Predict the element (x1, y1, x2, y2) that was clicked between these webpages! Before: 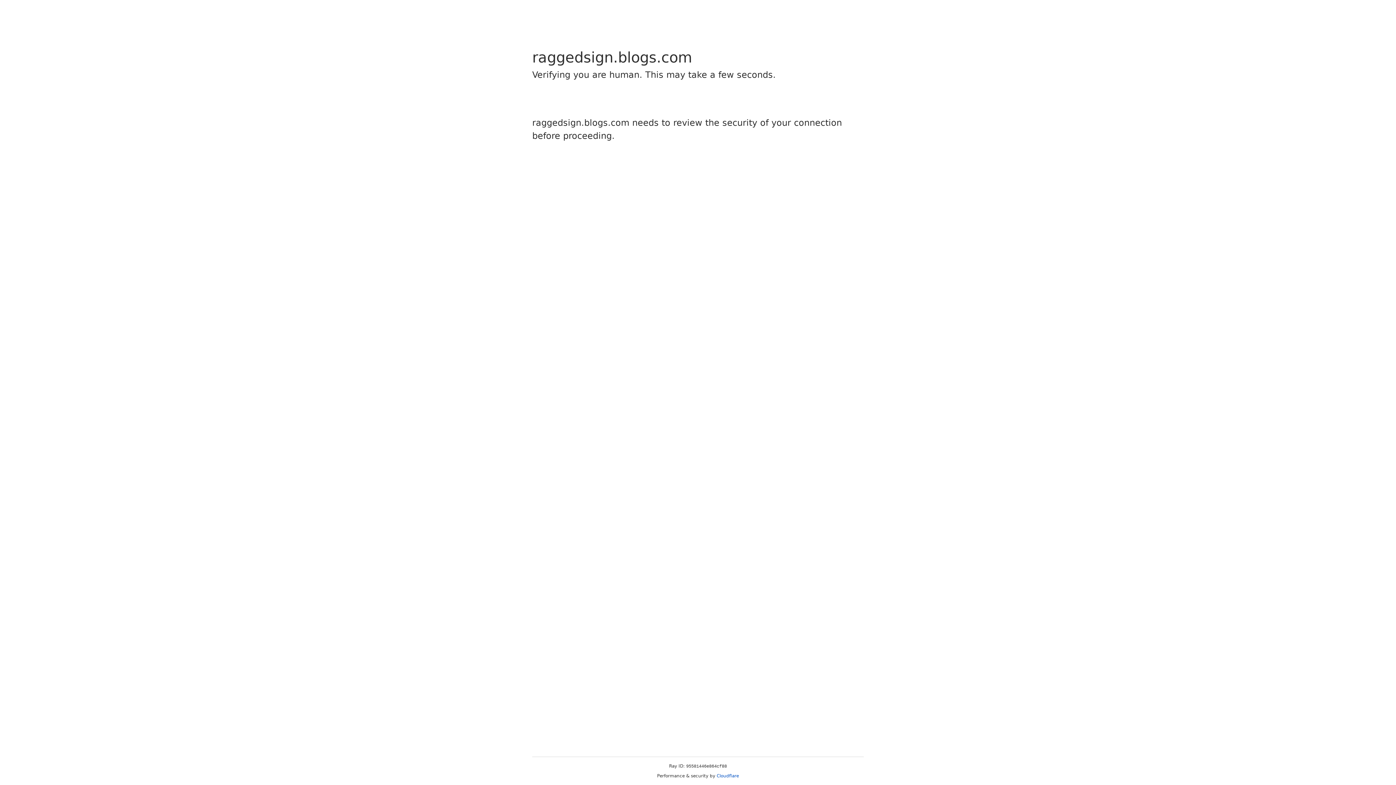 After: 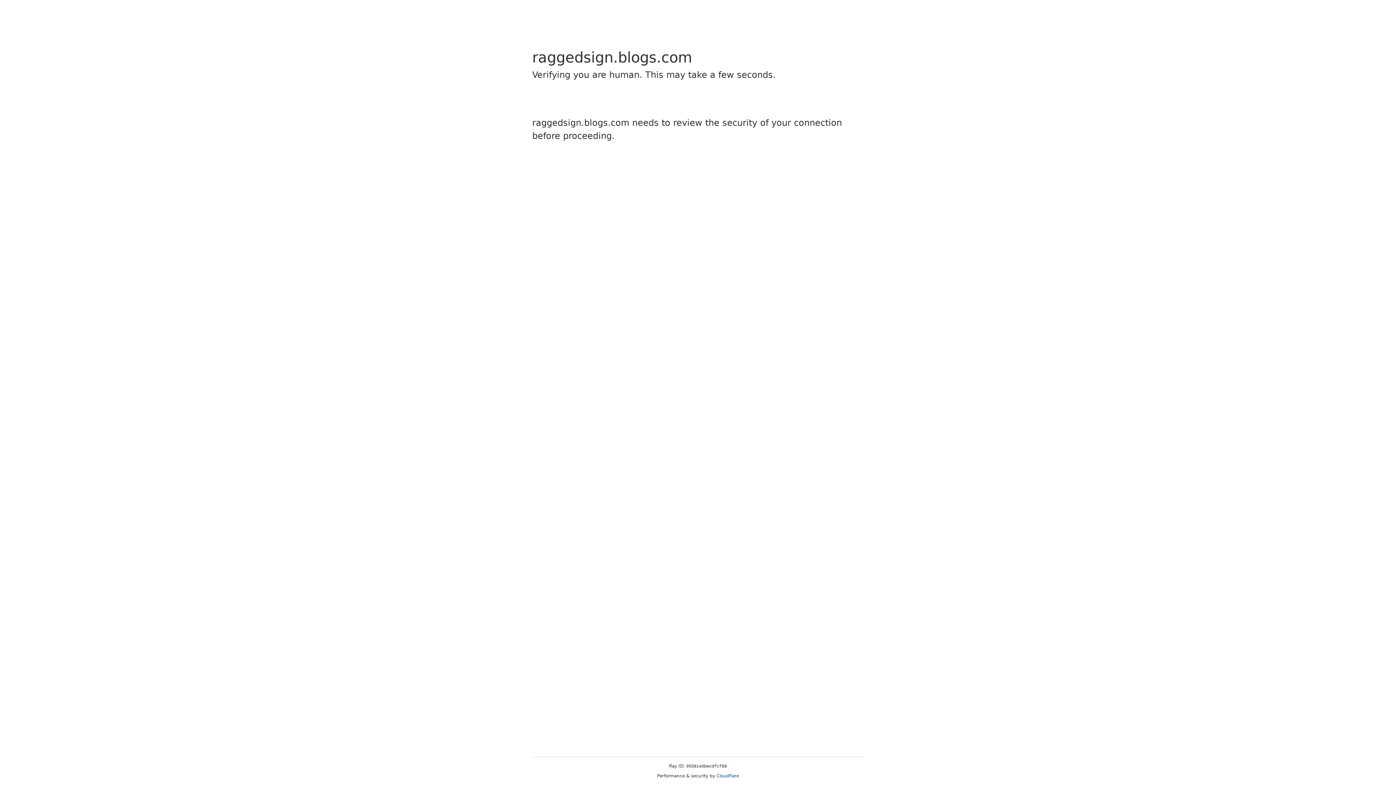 Action: bbox: (716, 773, 739, 778) label: Cloudflare